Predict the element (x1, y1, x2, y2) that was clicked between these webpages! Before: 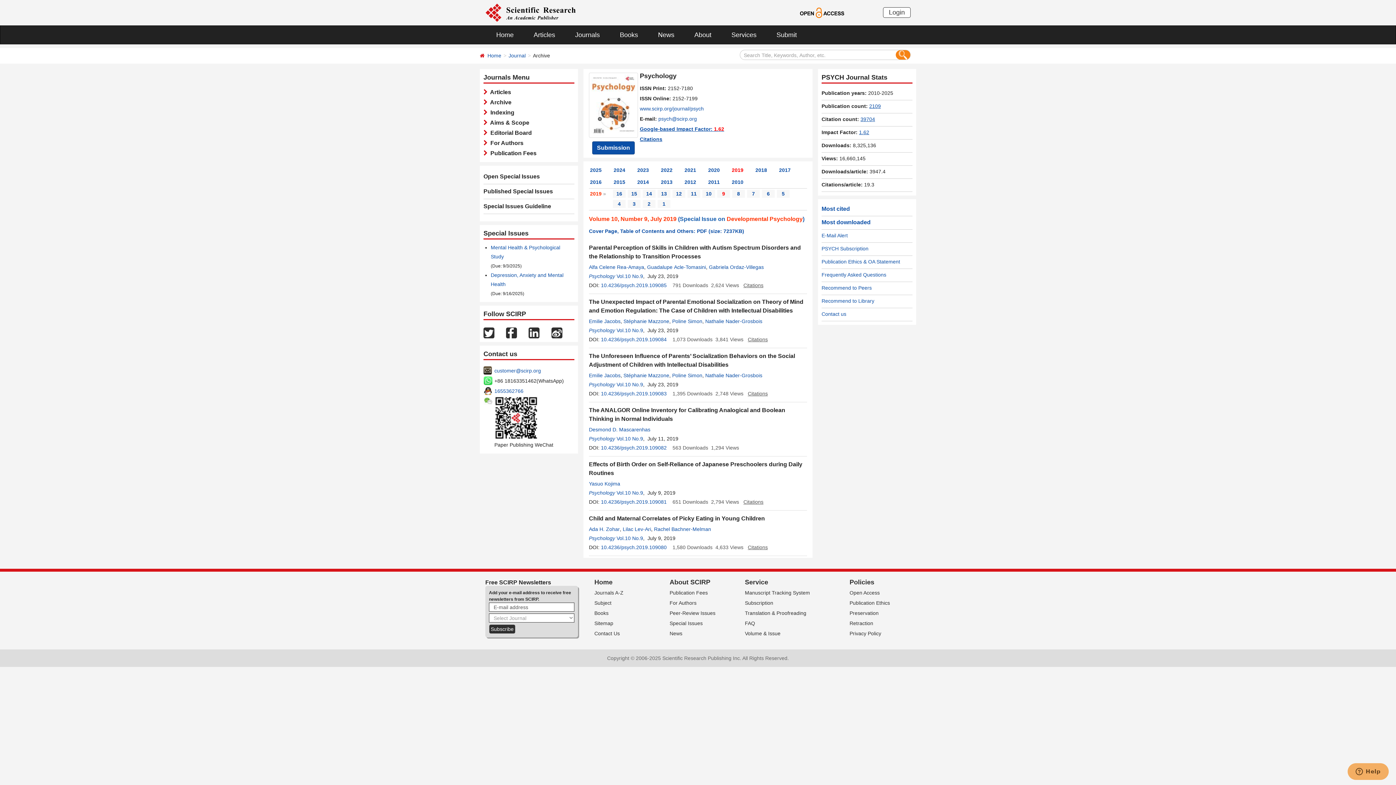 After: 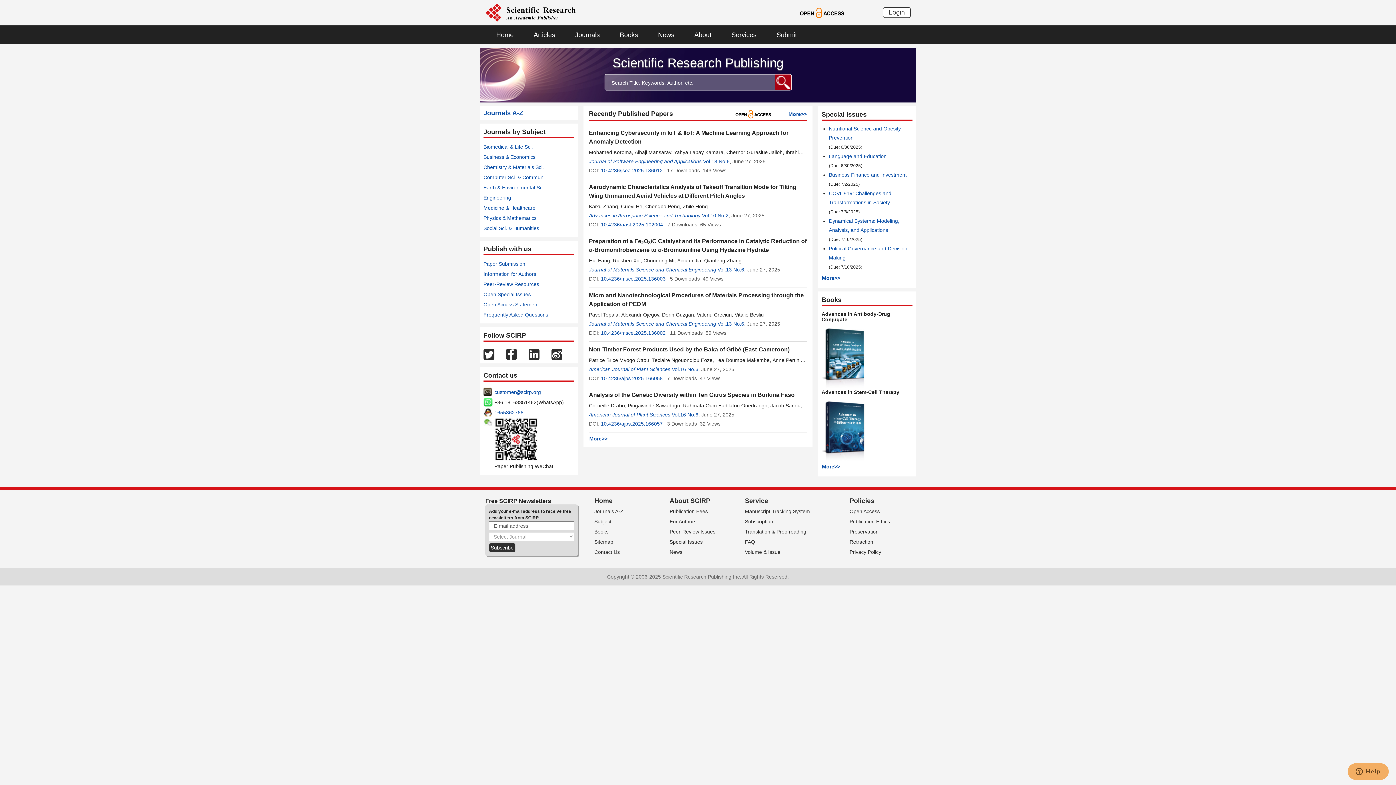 Action: label: Home bbox: (594, 578, 612, 586)